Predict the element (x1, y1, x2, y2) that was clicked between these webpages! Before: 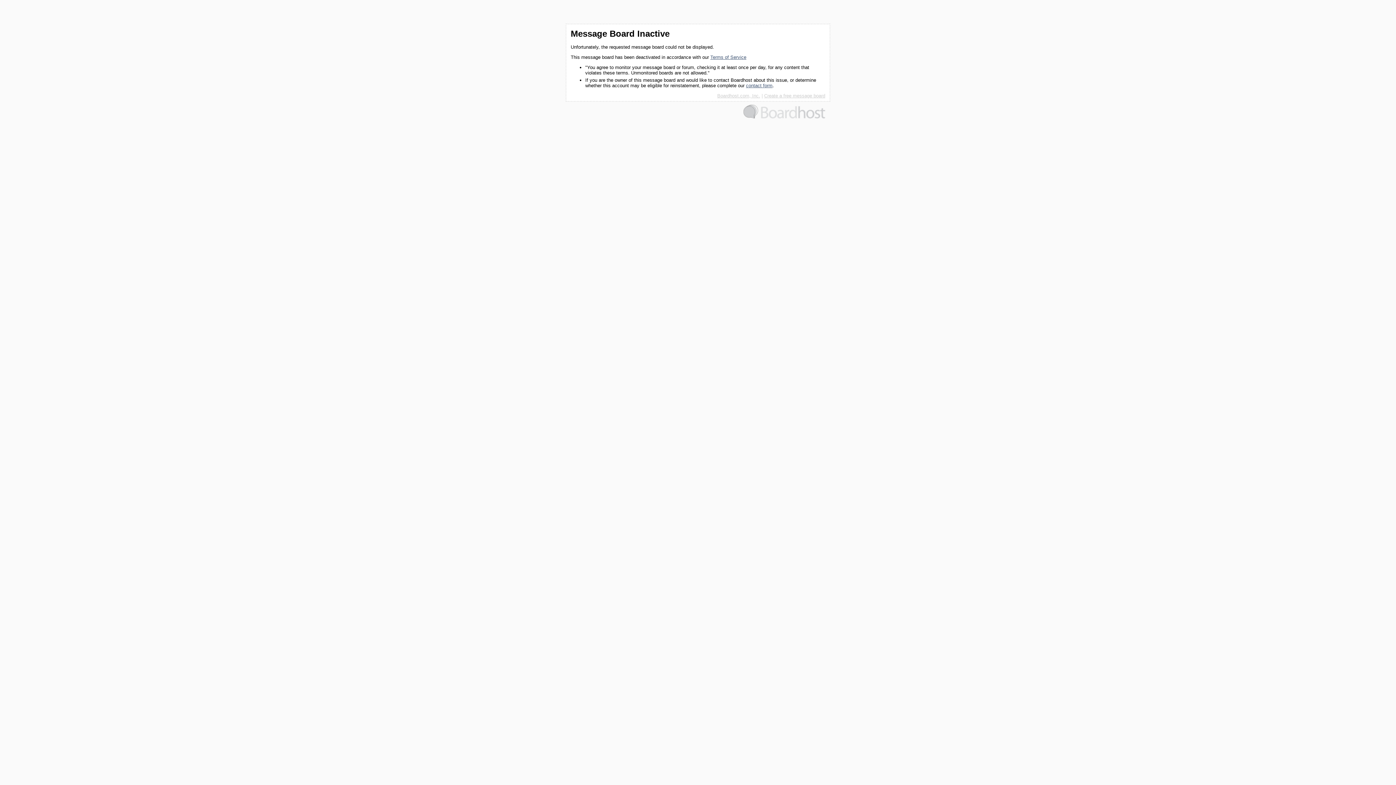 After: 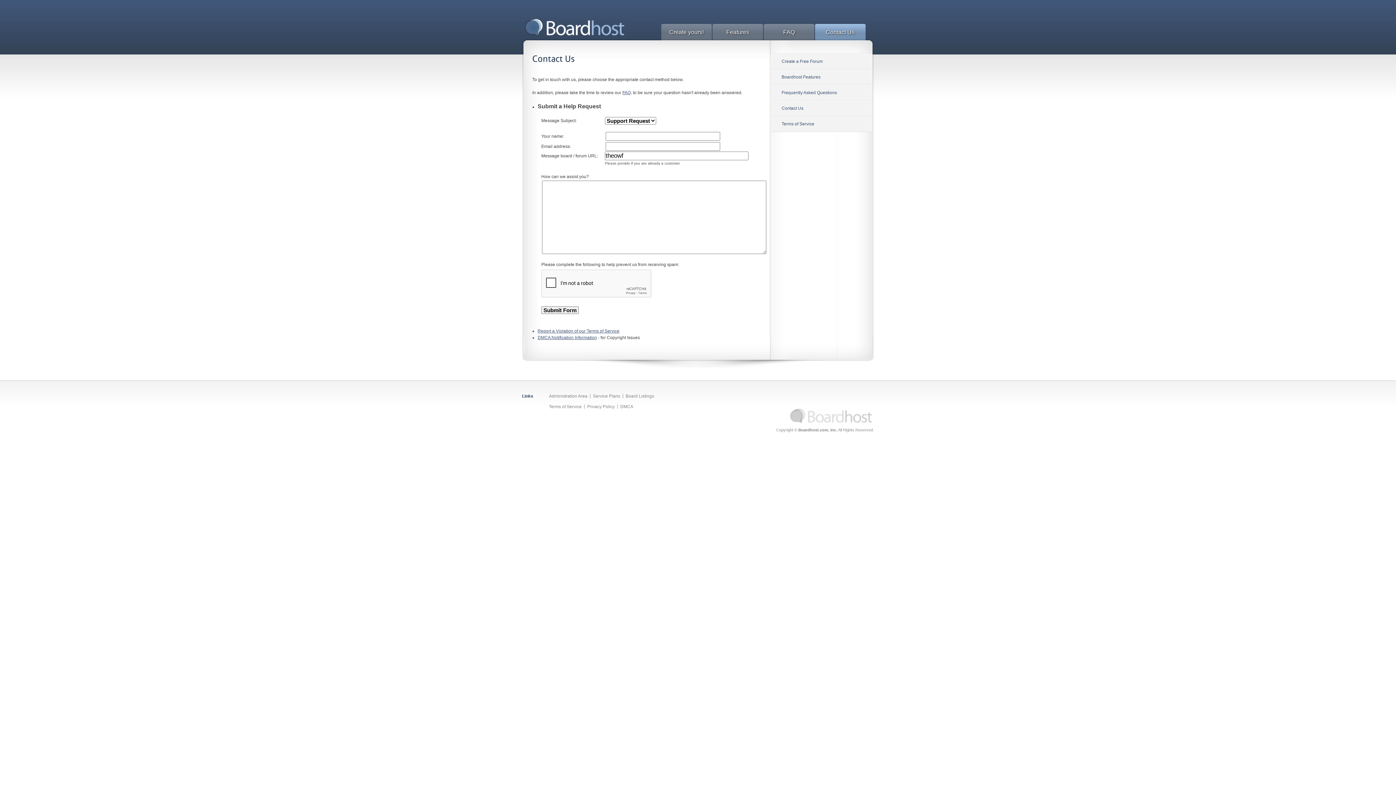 Action: bbox: (746, 82, 772, 88) label: contact form